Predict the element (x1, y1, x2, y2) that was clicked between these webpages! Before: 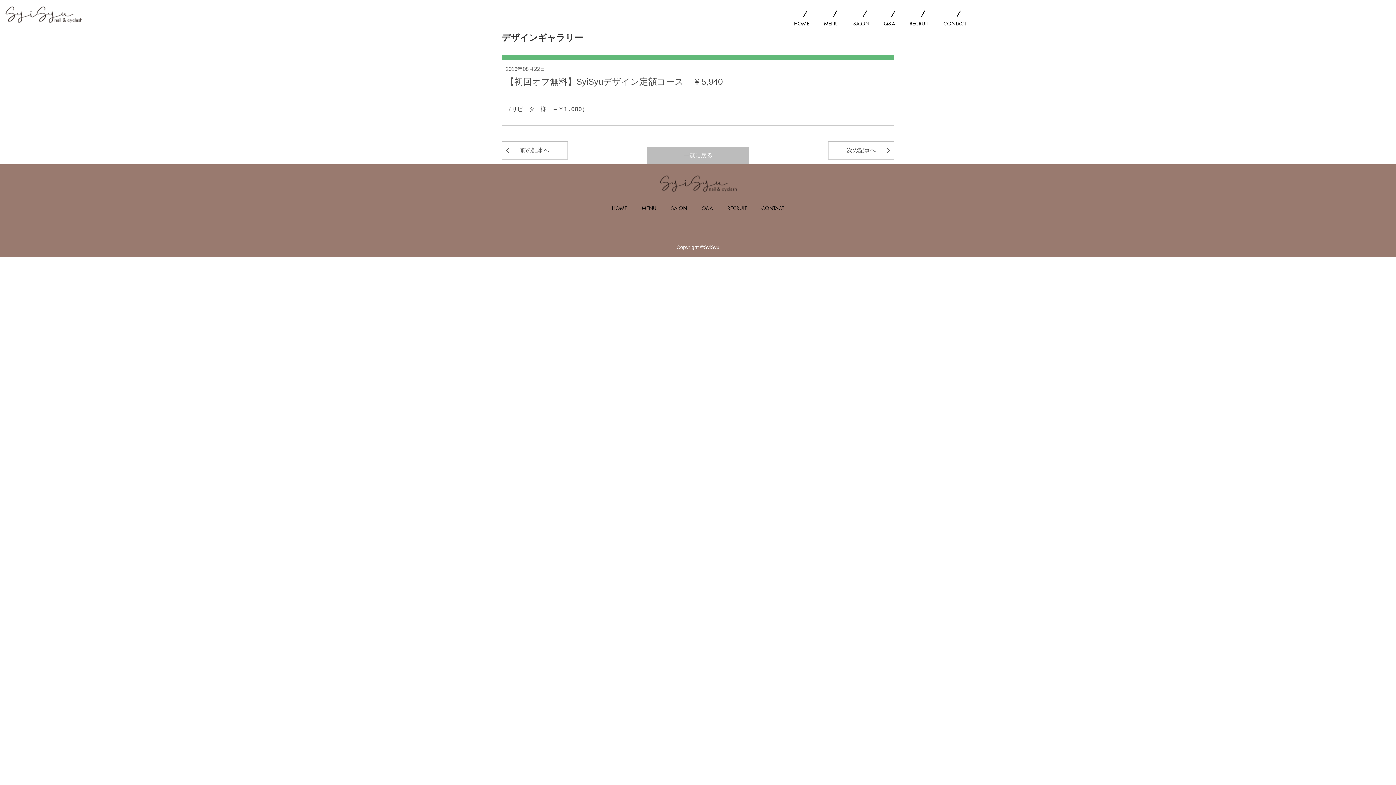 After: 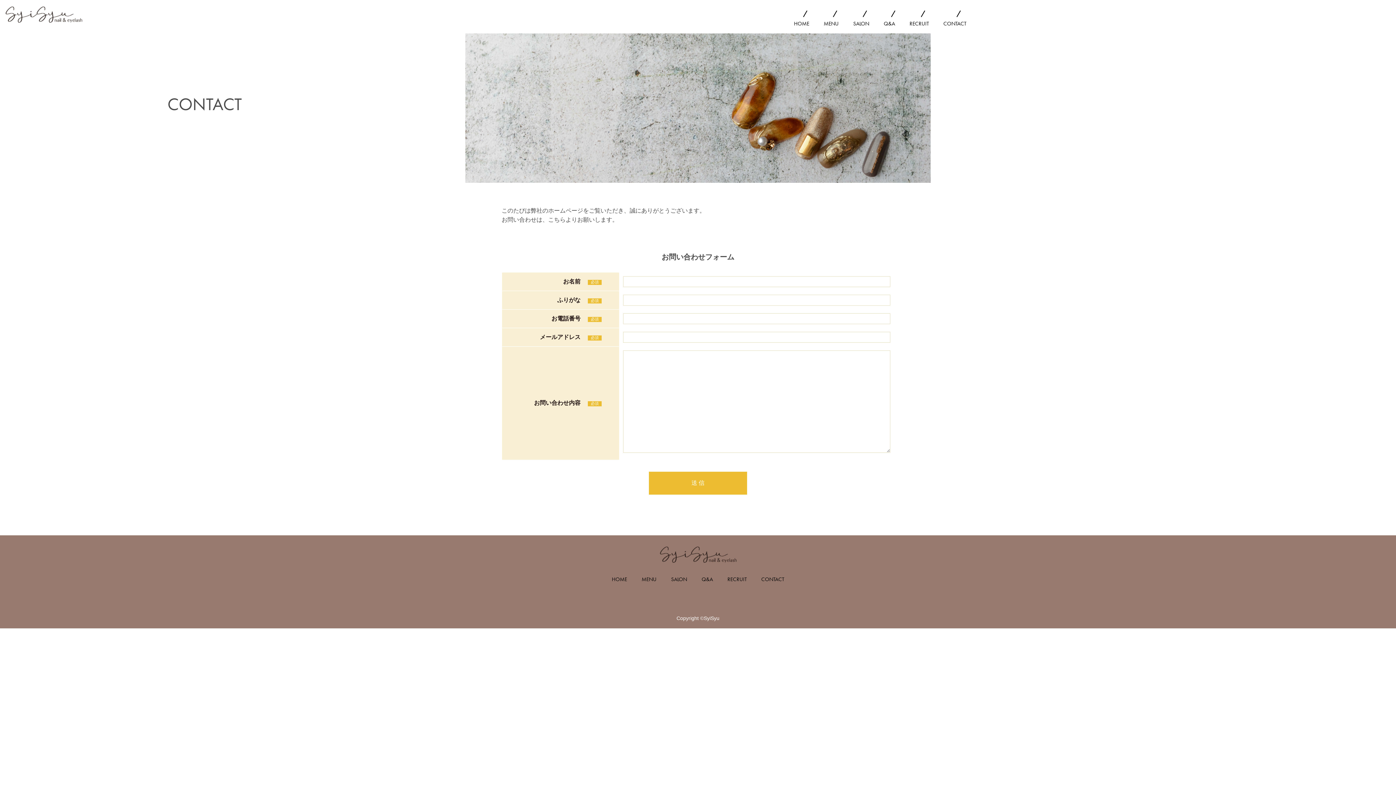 Action: bbox: (936, 18, 973, 29) label: CONTACT